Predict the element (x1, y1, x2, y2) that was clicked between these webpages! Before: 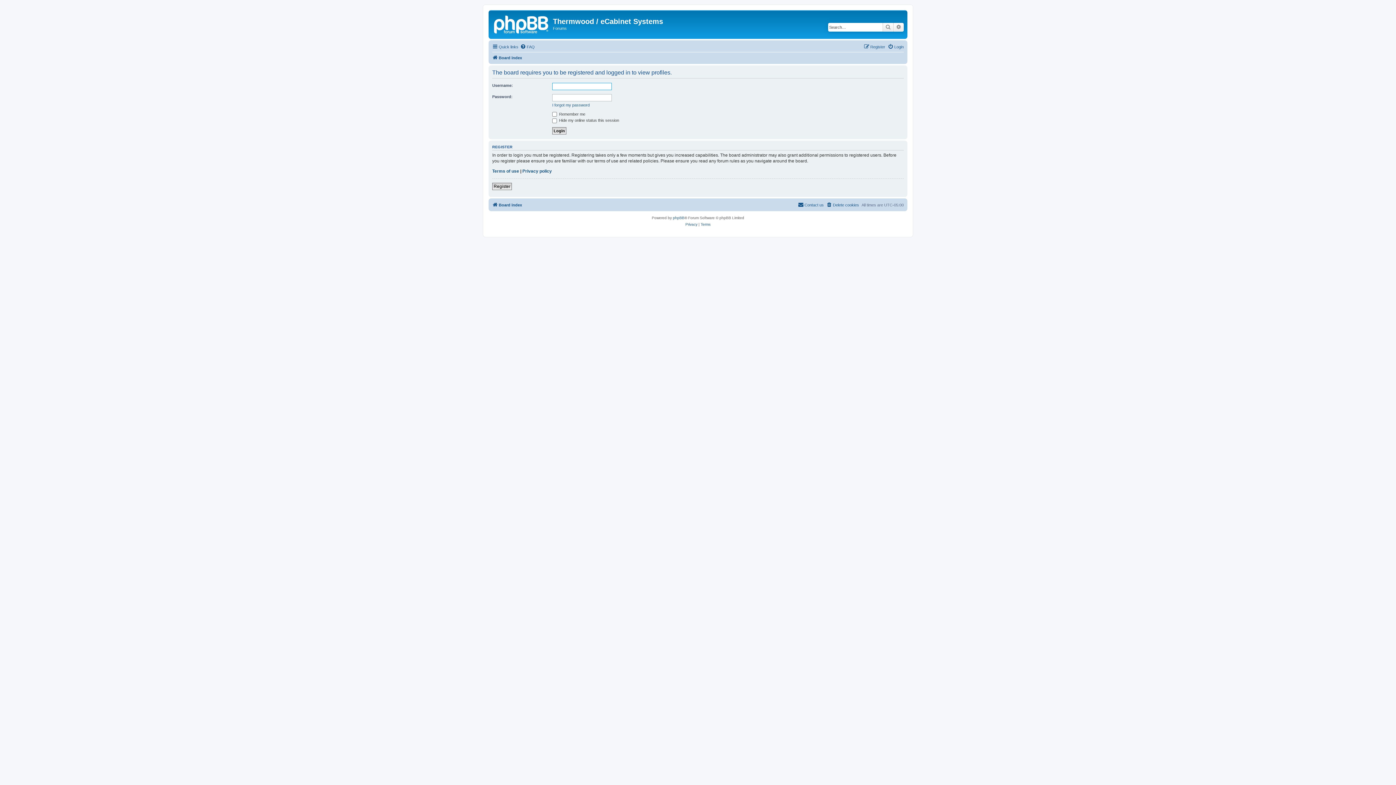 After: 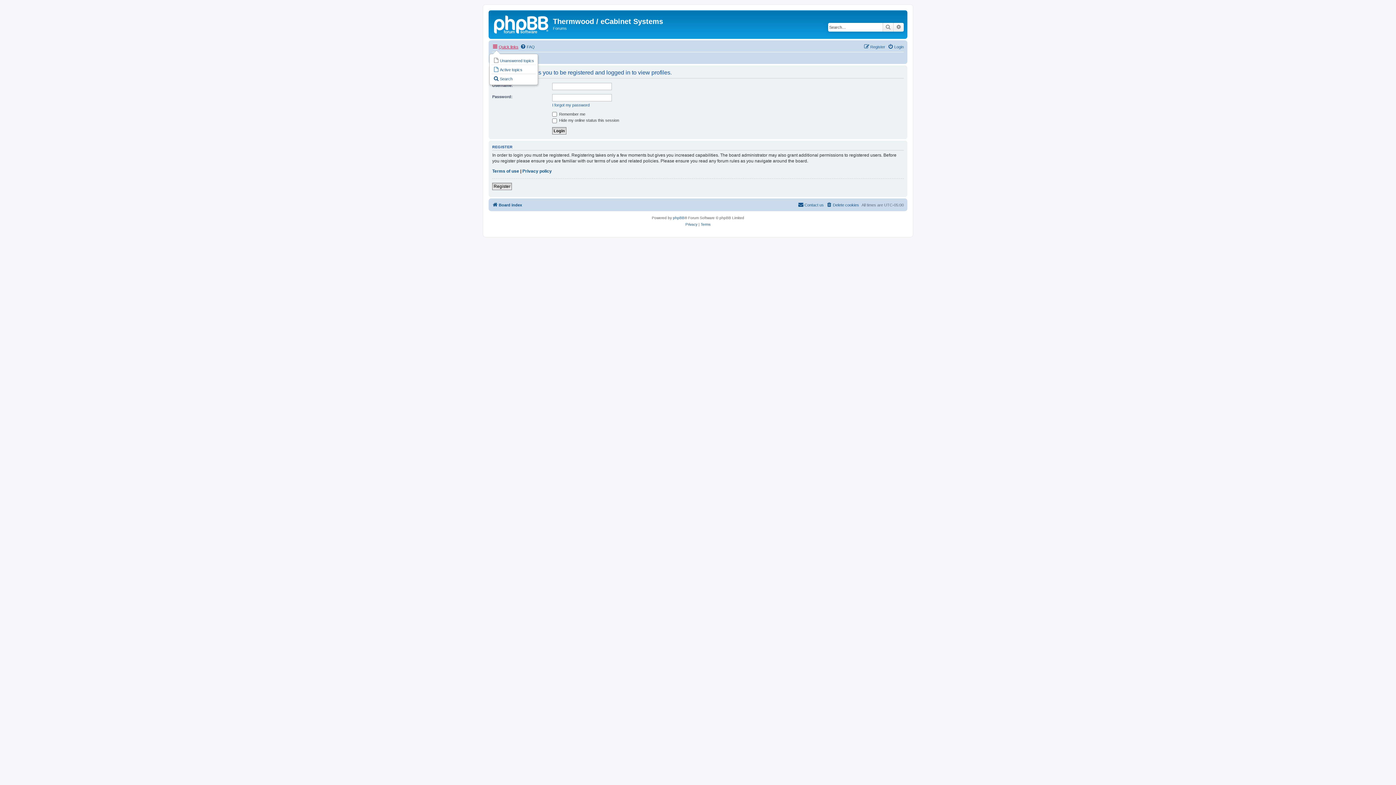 Action: bbox: (492, 42, 518, 51) label: Quick links